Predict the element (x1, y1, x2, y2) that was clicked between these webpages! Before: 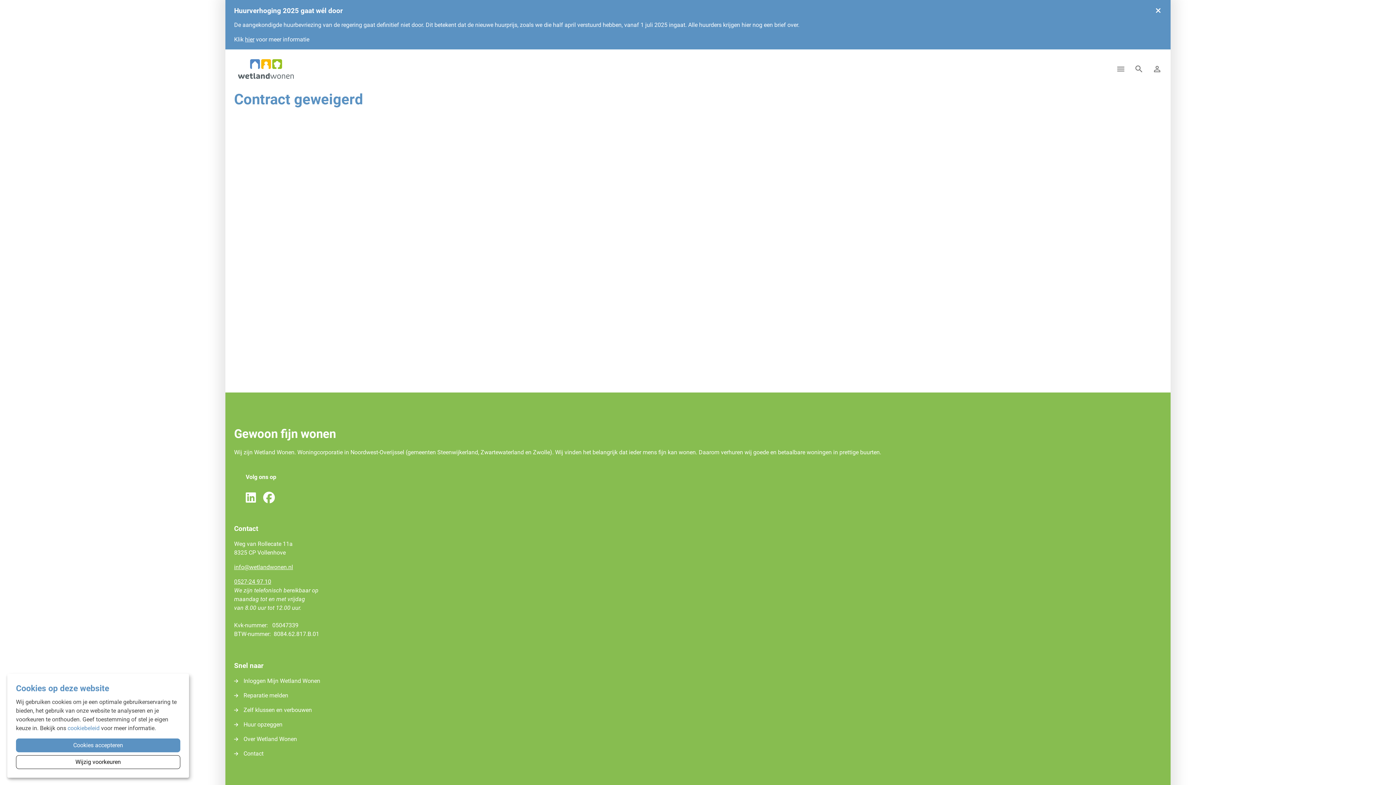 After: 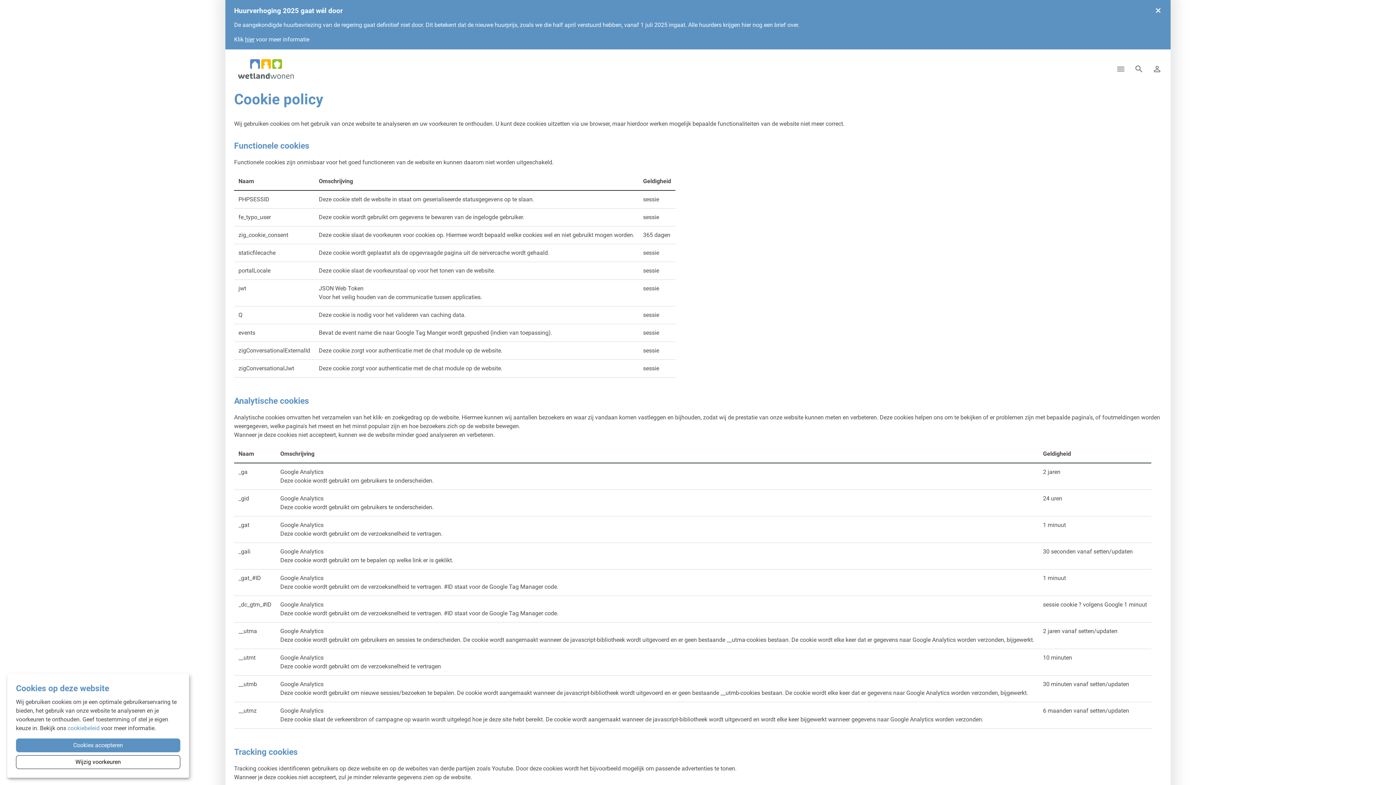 Action: label: cookiebeleid bbox: (67, 725, 99, 732)